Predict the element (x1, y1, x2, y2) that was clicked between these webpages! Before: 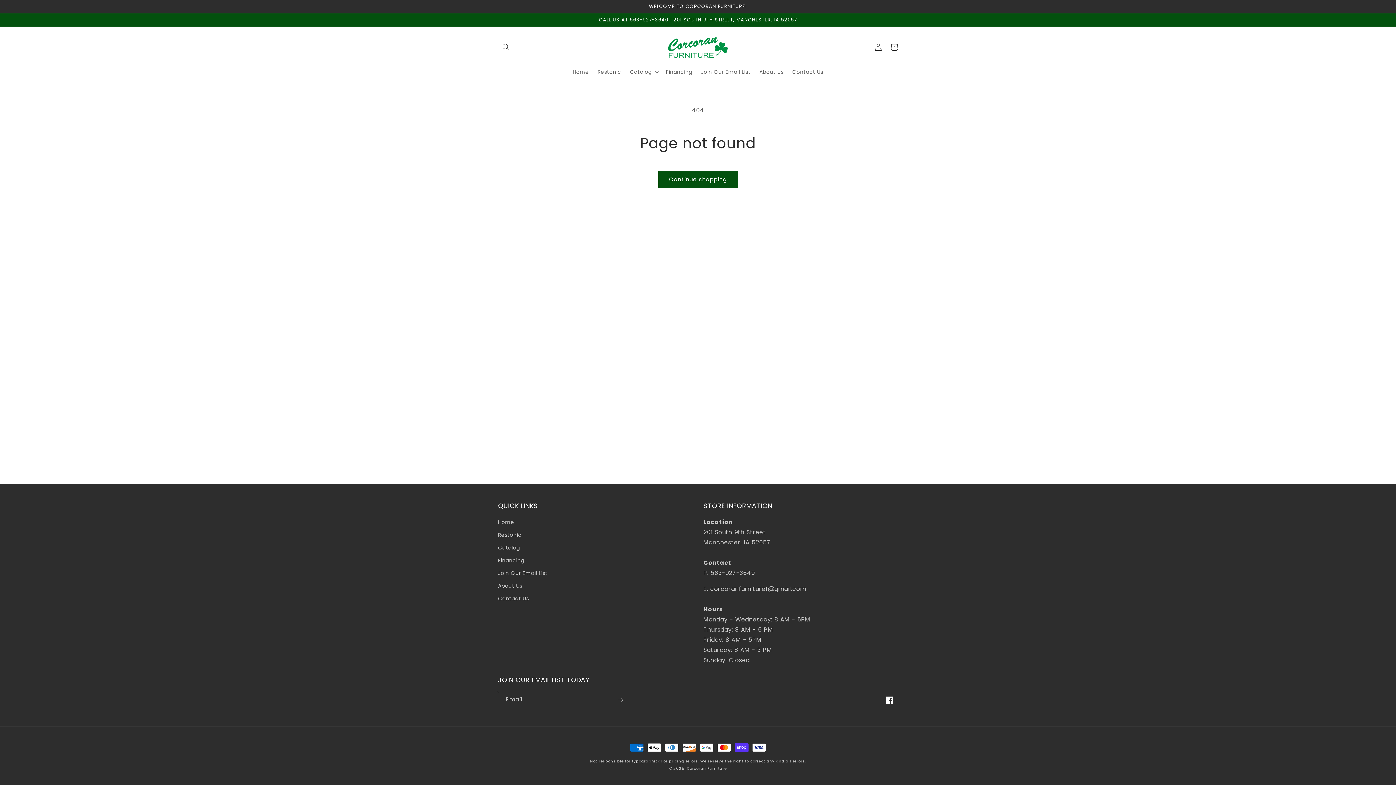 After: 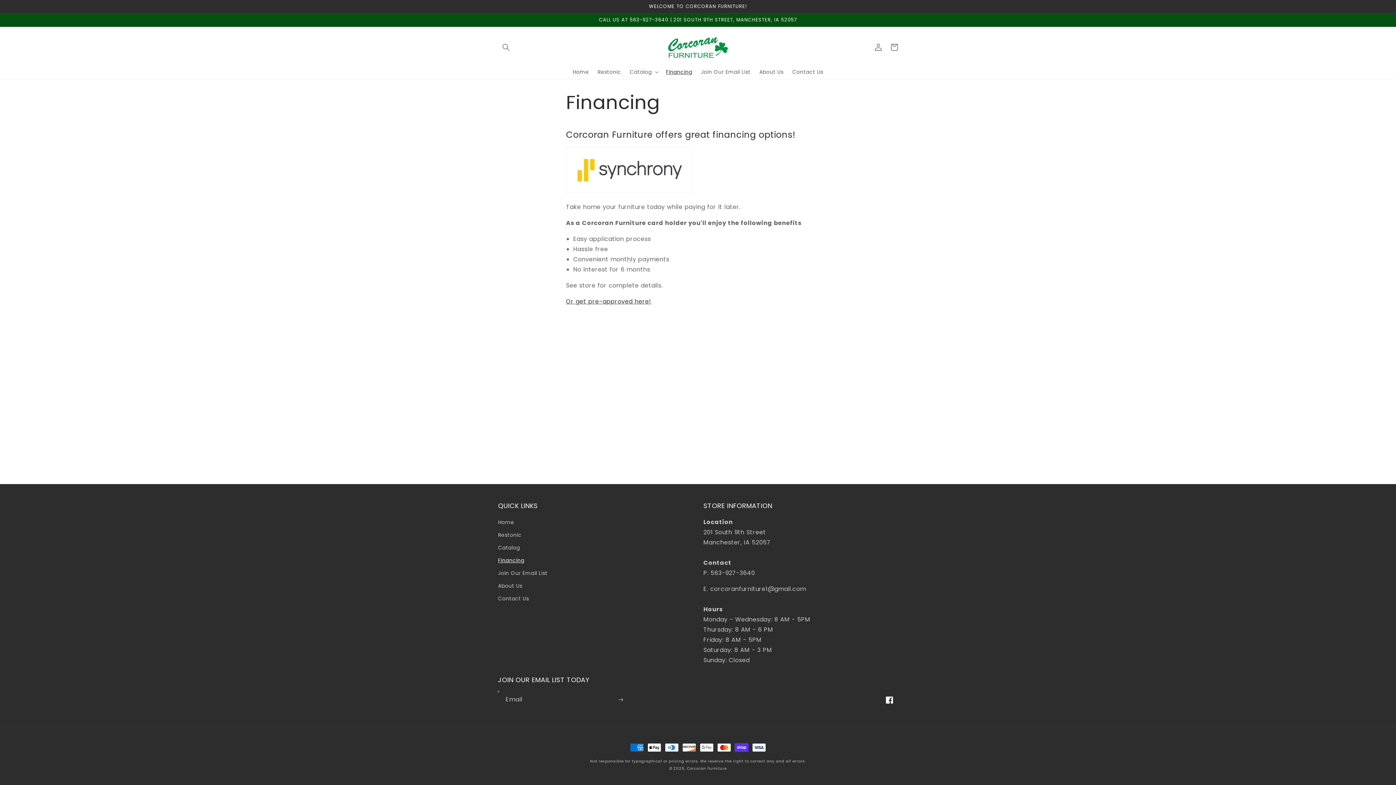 Action: label: Financing bbox: (661, 64, 696, 79)